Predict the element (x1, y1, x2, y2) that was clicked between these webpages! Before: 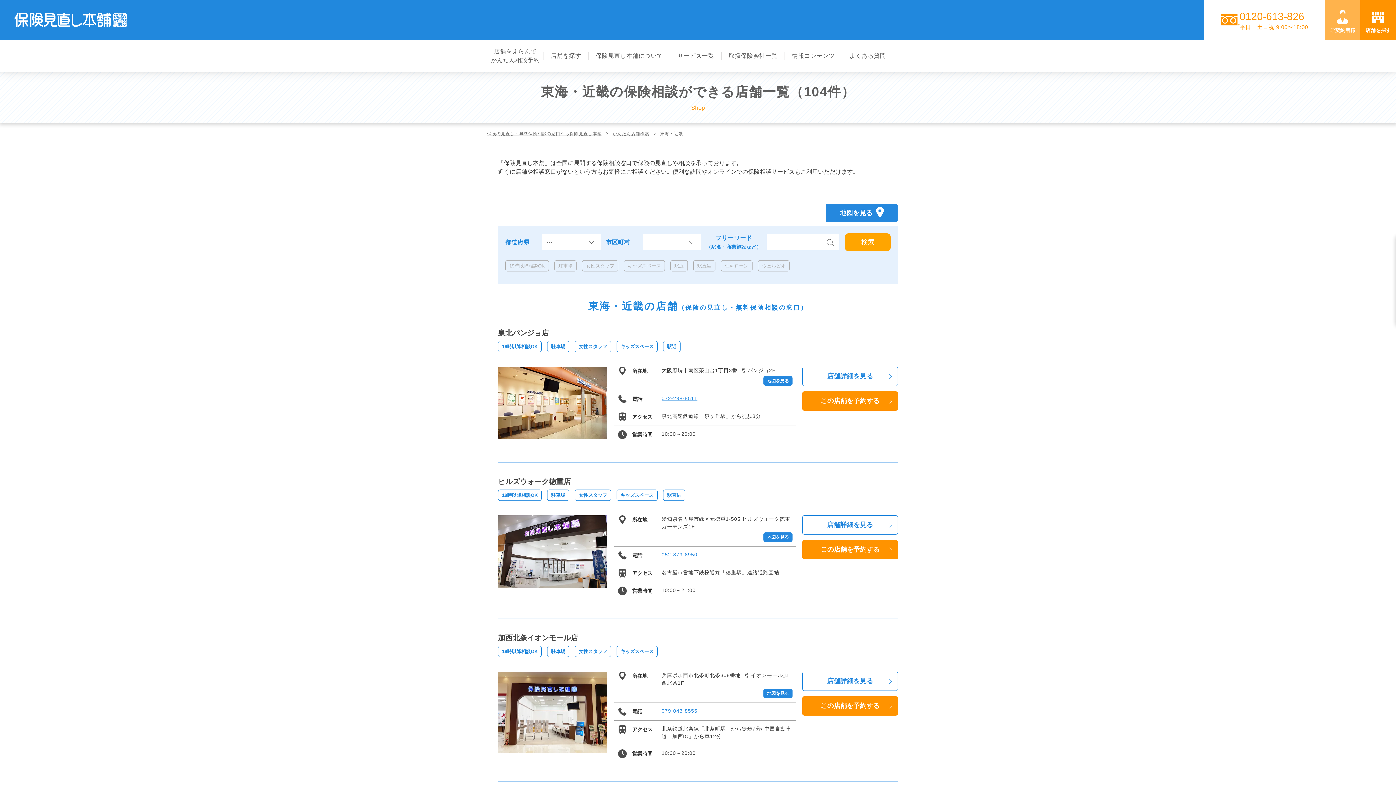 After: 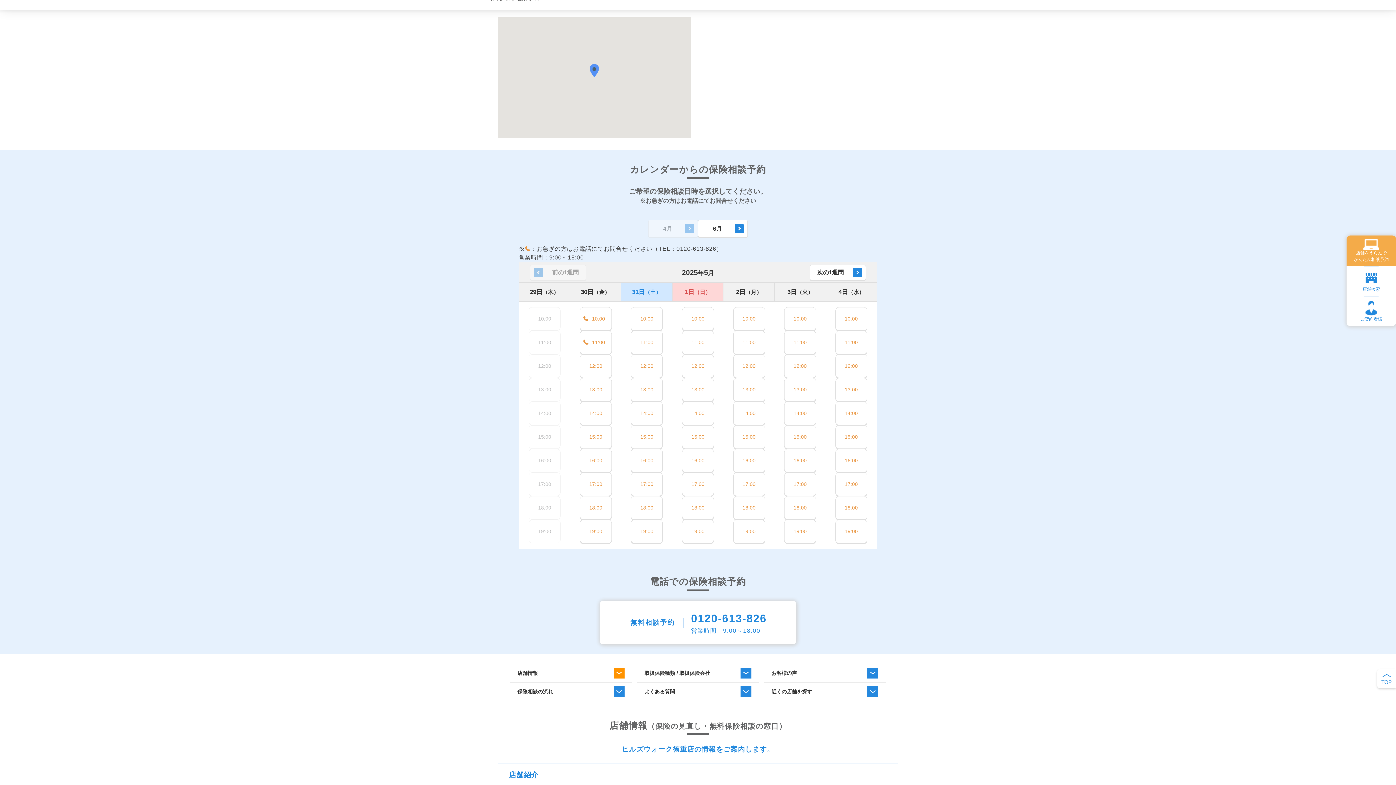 Action: label: 地図を見る bbox: (763, 532, 792, 542)